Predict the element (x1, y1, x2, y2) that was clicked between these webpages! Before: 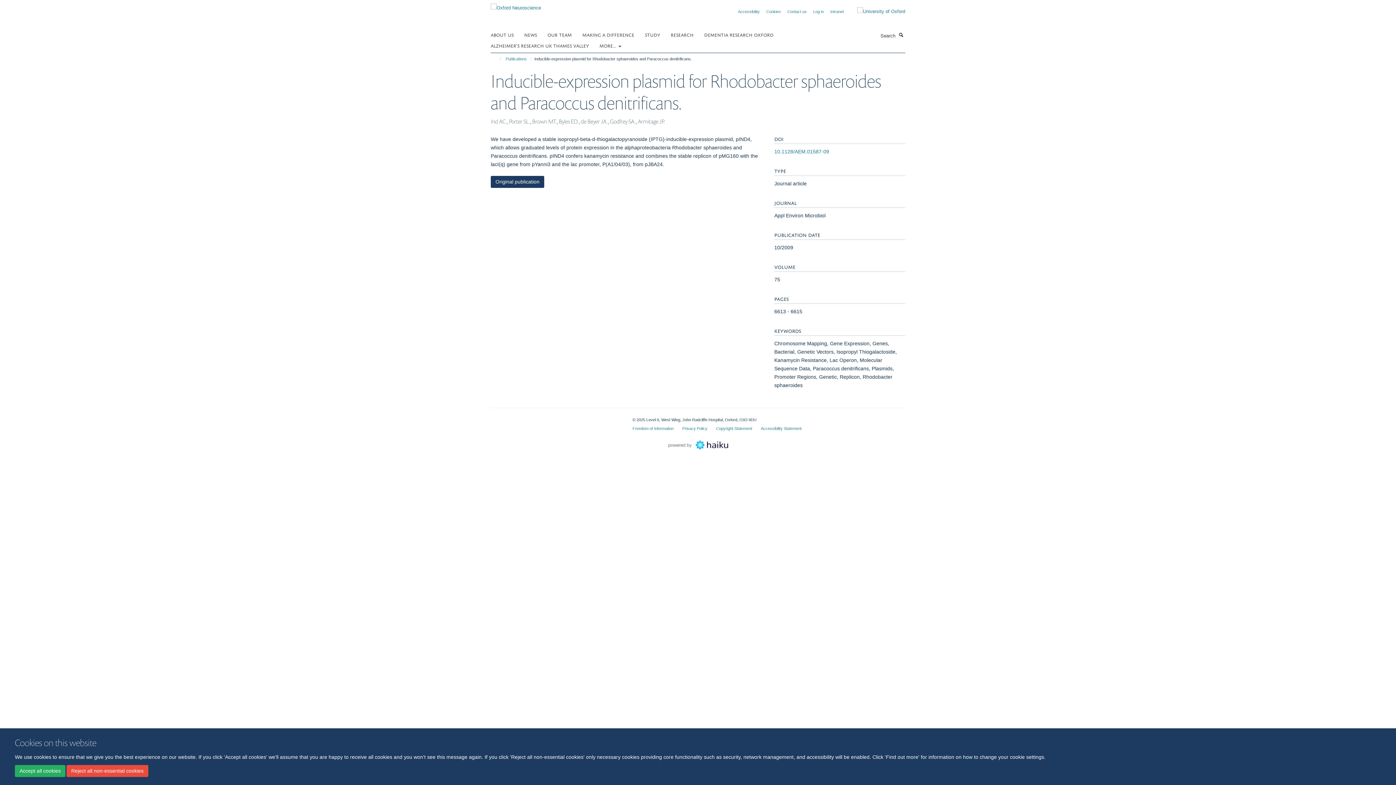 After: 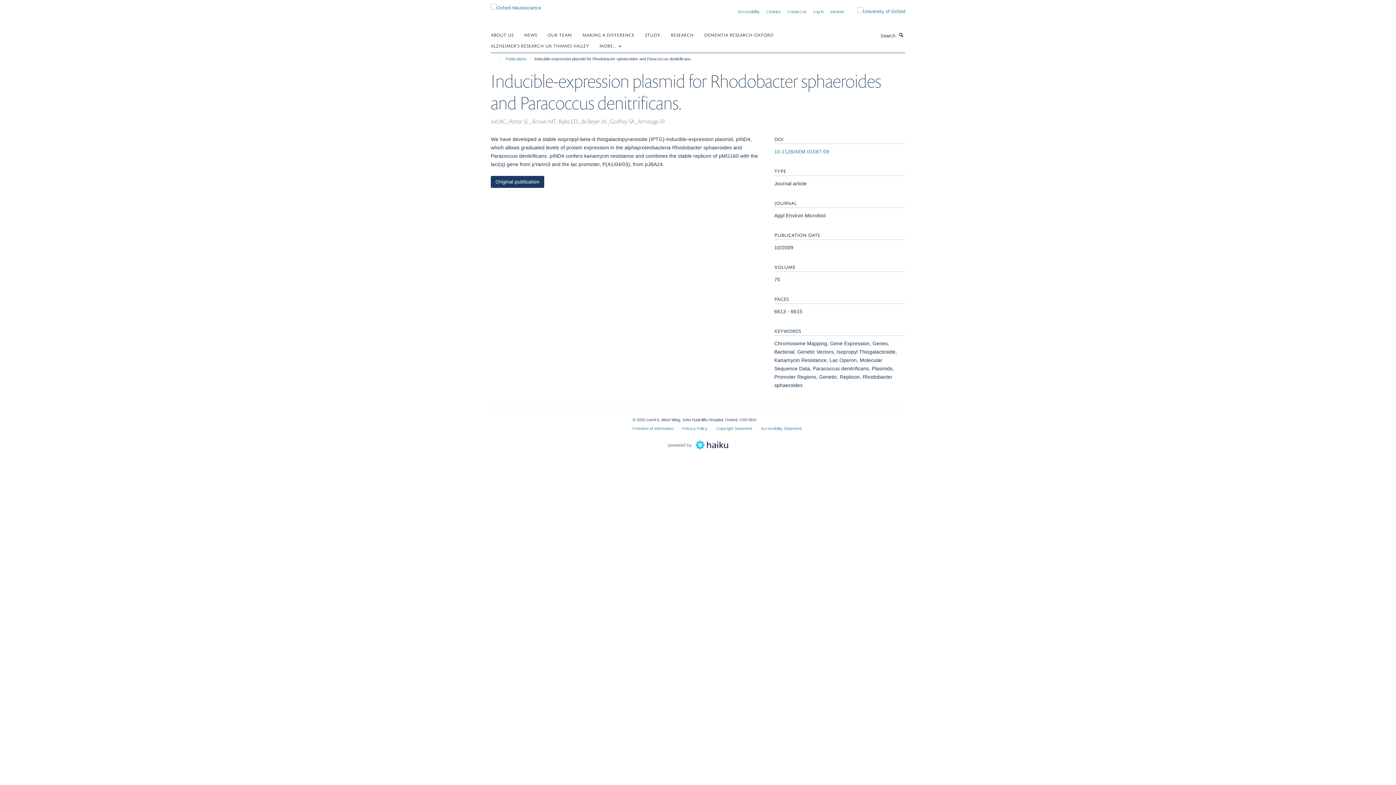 Action: bbox: (66, 765, 148, 777) label: Reject all non-essential cookies